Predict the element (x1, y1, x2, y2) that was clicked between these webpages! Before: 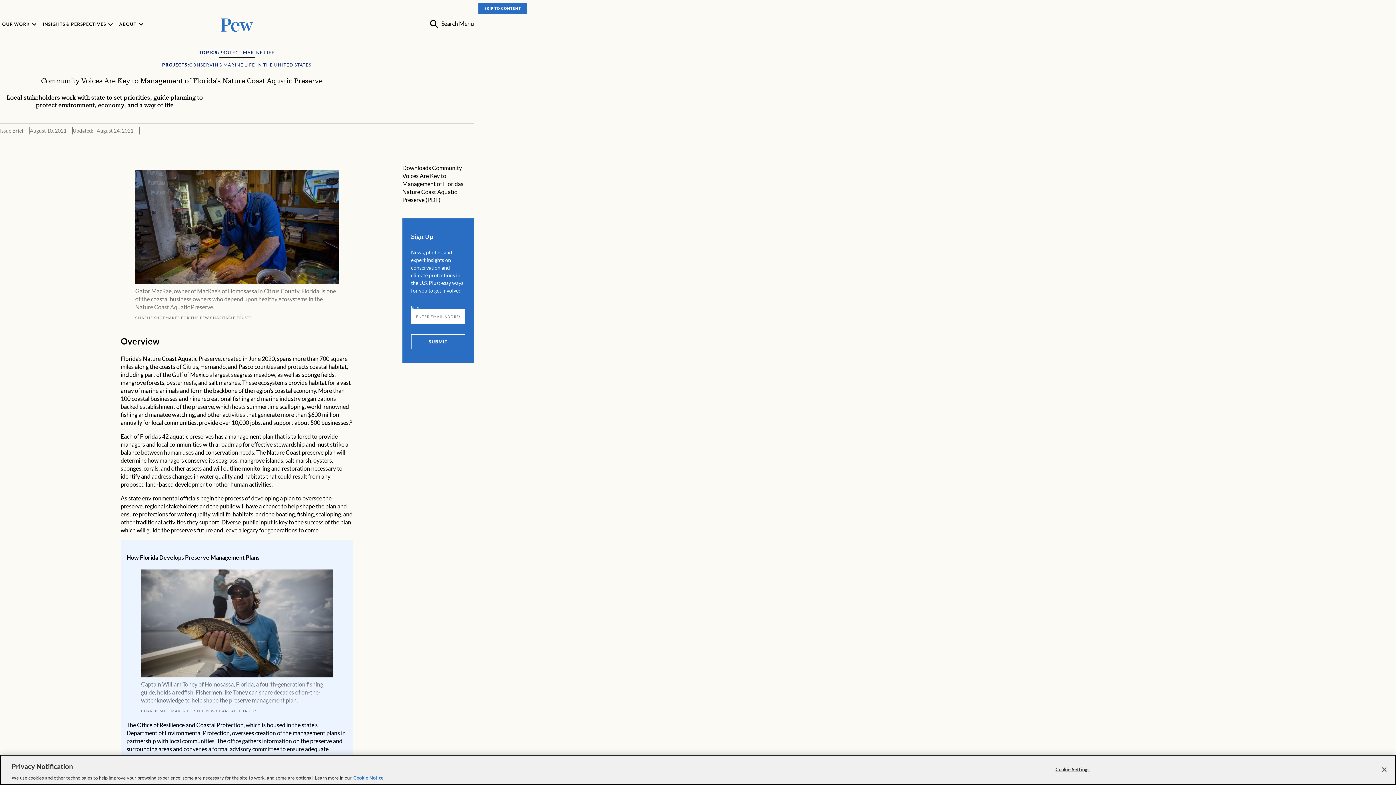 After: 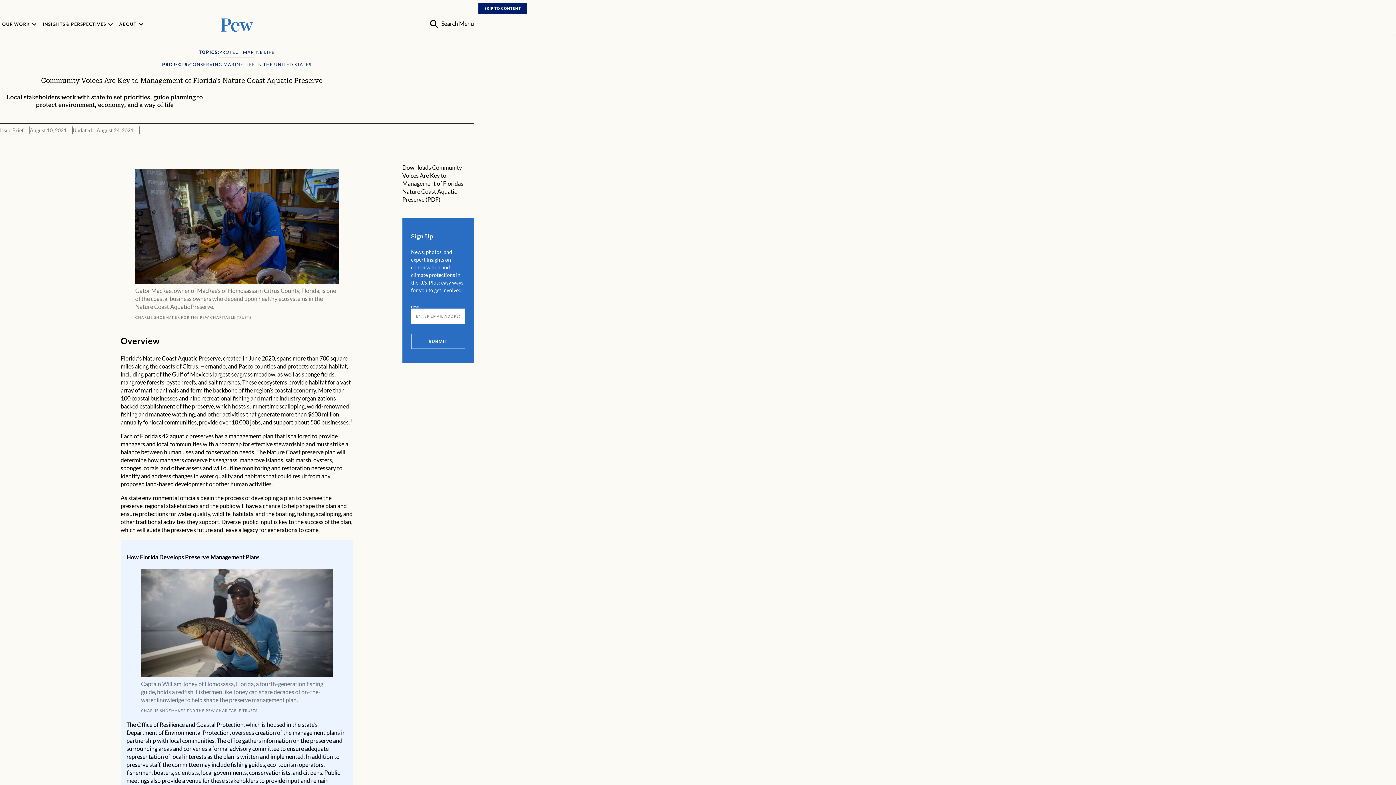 Action: bbox: (478, 2, 527, 13) label: SKIP TO CONTENT